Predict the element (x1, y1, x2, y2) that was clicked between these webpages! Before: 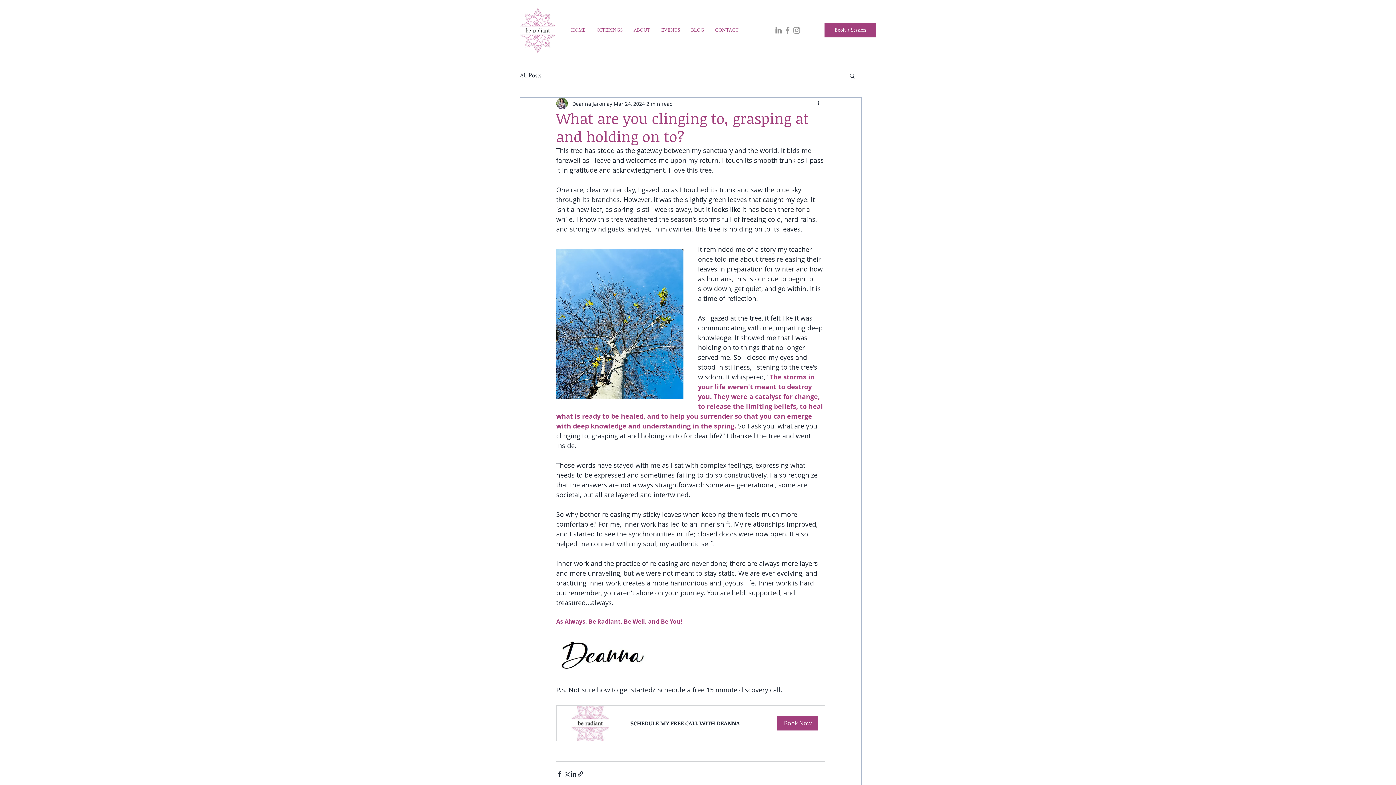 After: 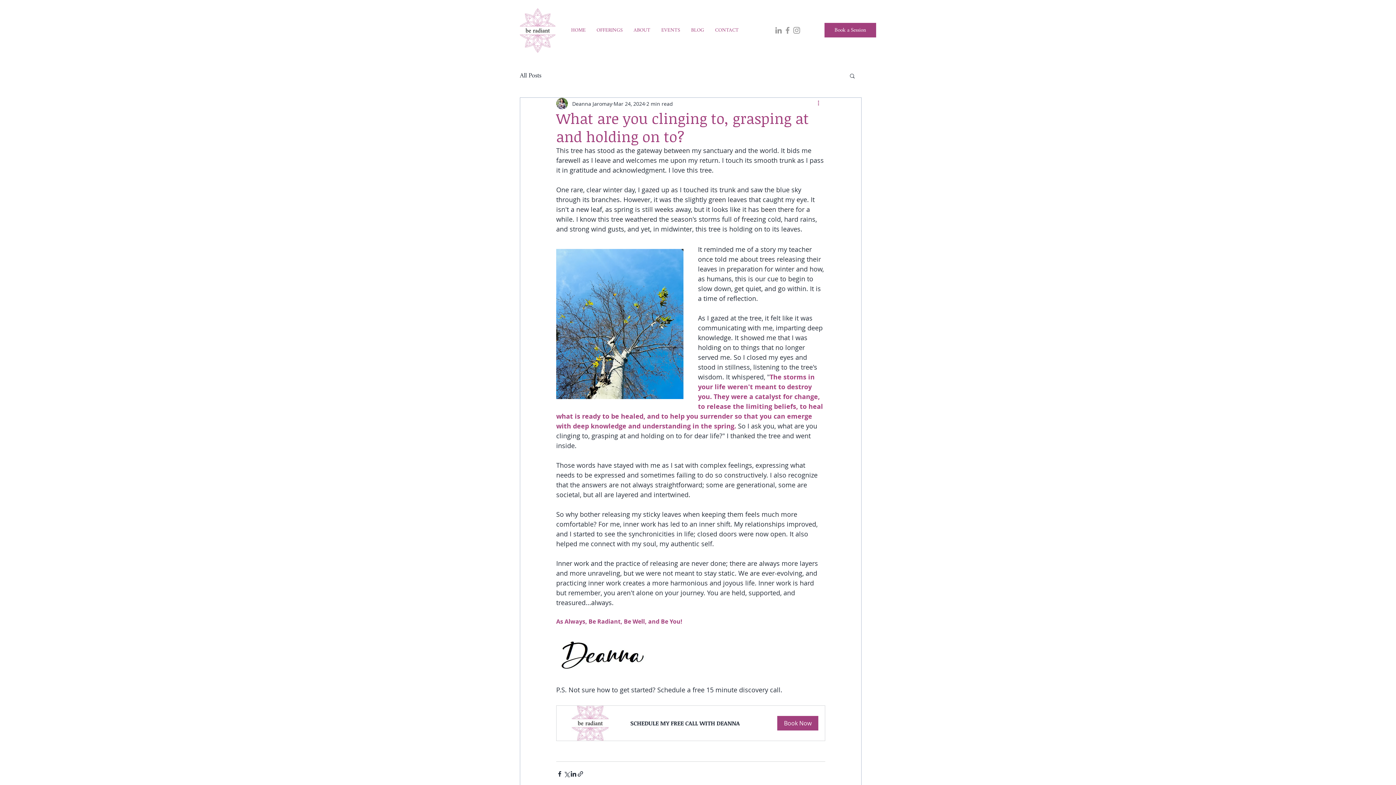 Action: bbox: (816, 99, 825, 108) label: More actions